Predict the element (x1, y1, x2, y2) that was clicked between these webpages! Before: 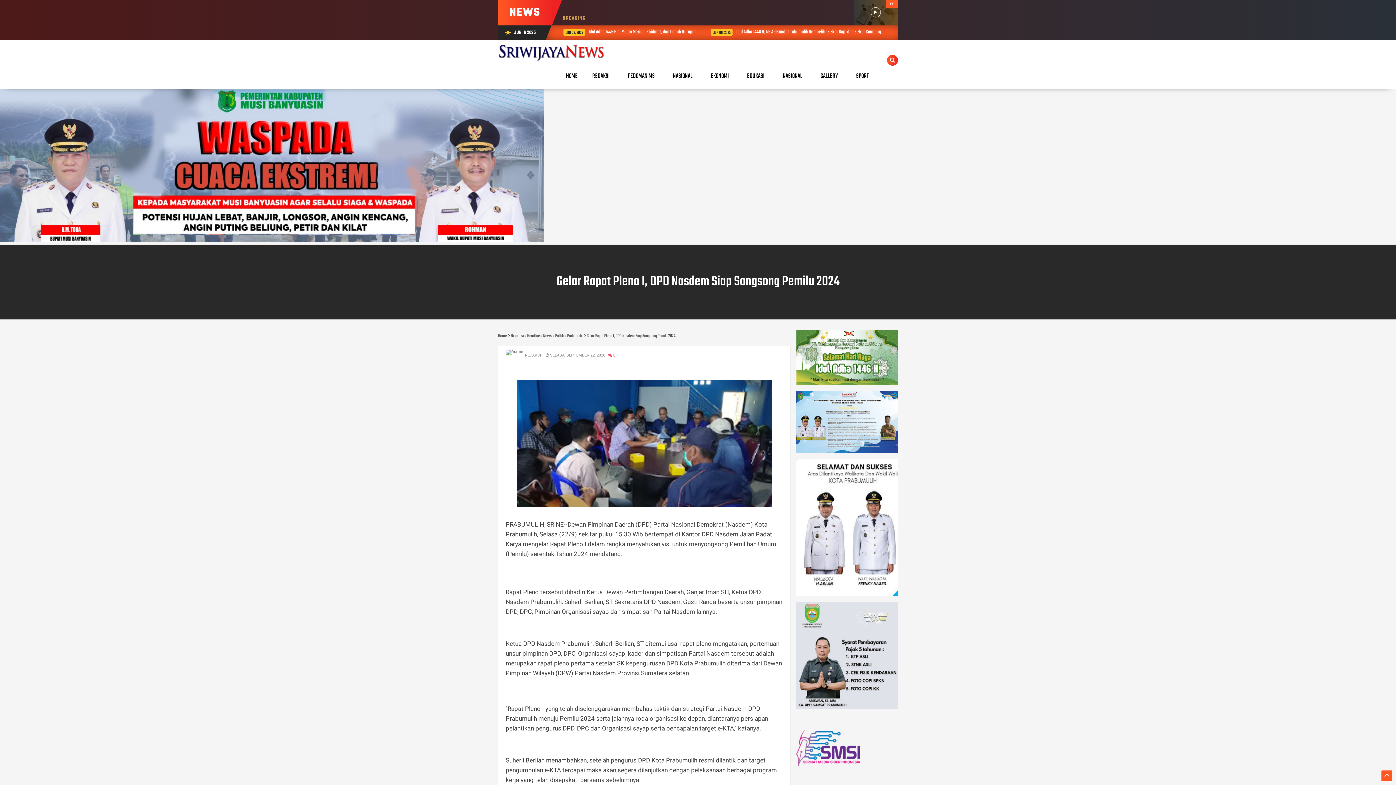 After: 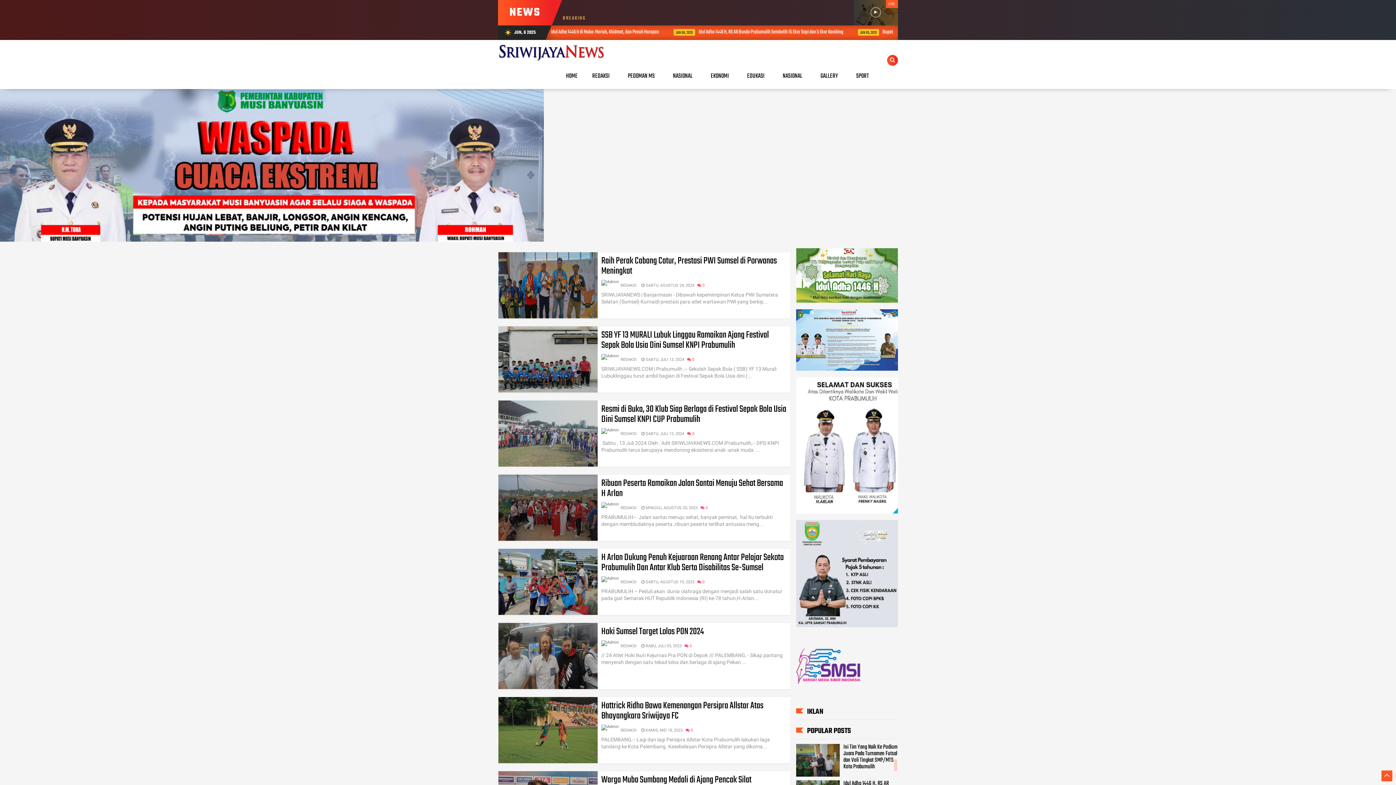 Action: label: SPORT bbox: (847, 63, 878, 89)